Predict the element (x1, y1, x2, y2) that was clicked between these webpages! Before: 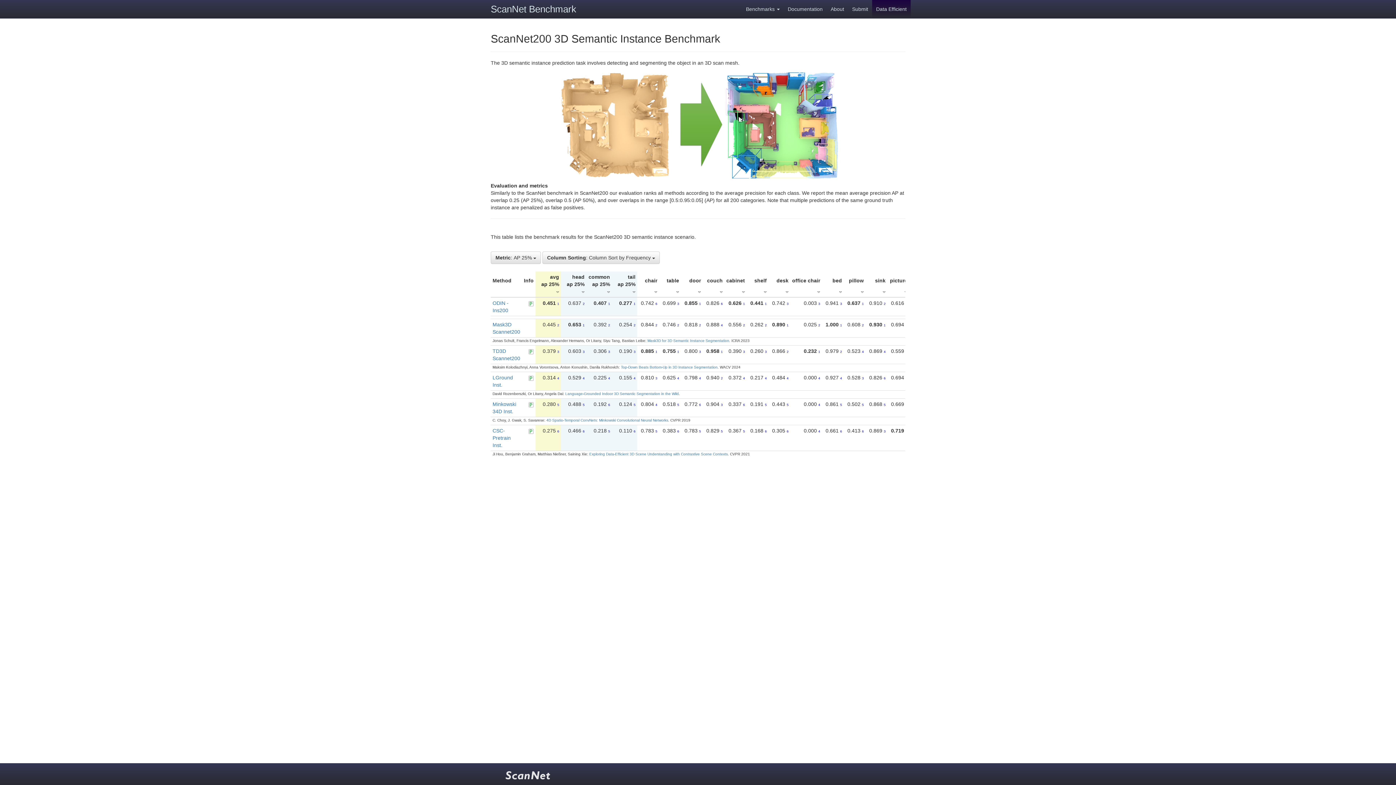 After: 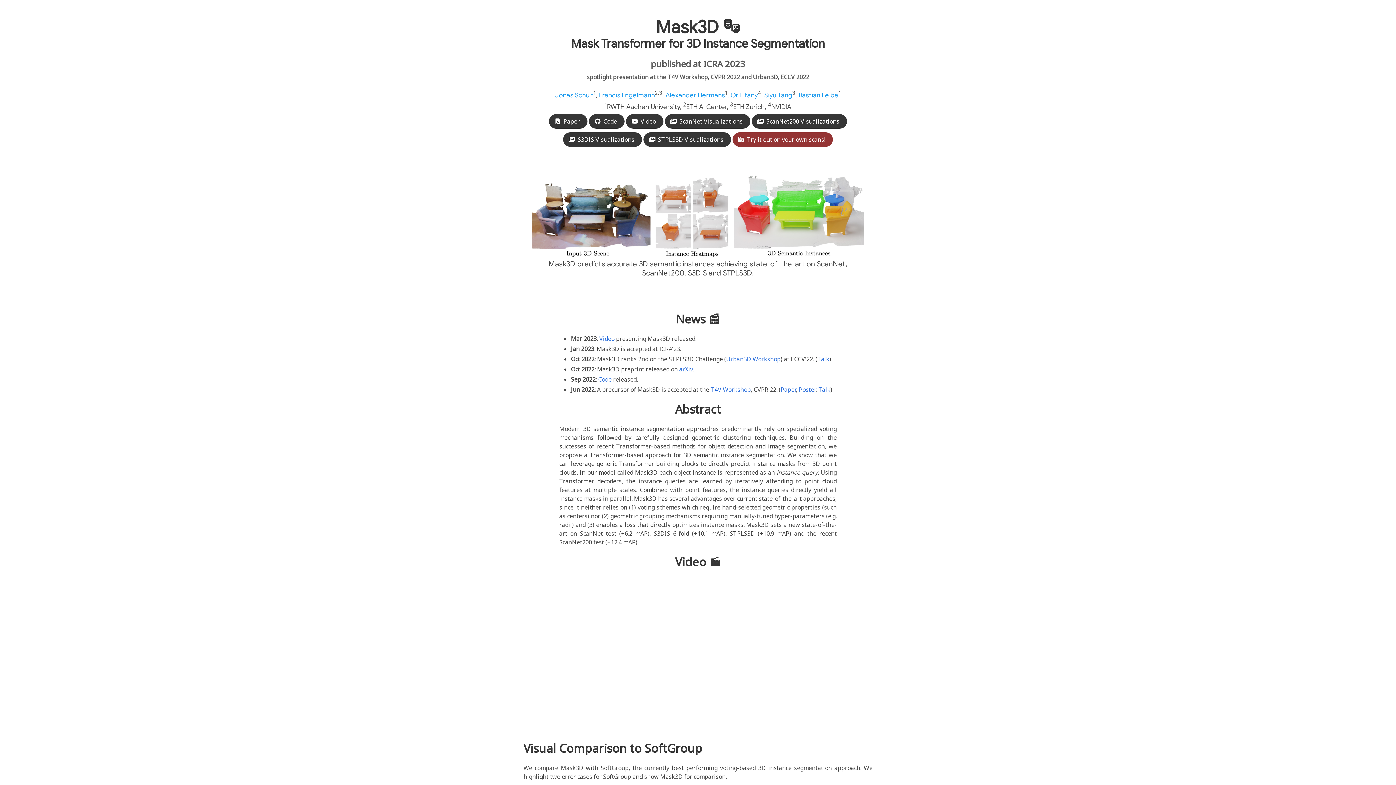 Action: label: Mask3D for 3D Semantic Instance Segmentation bbox: (647, 339, 729, 343)